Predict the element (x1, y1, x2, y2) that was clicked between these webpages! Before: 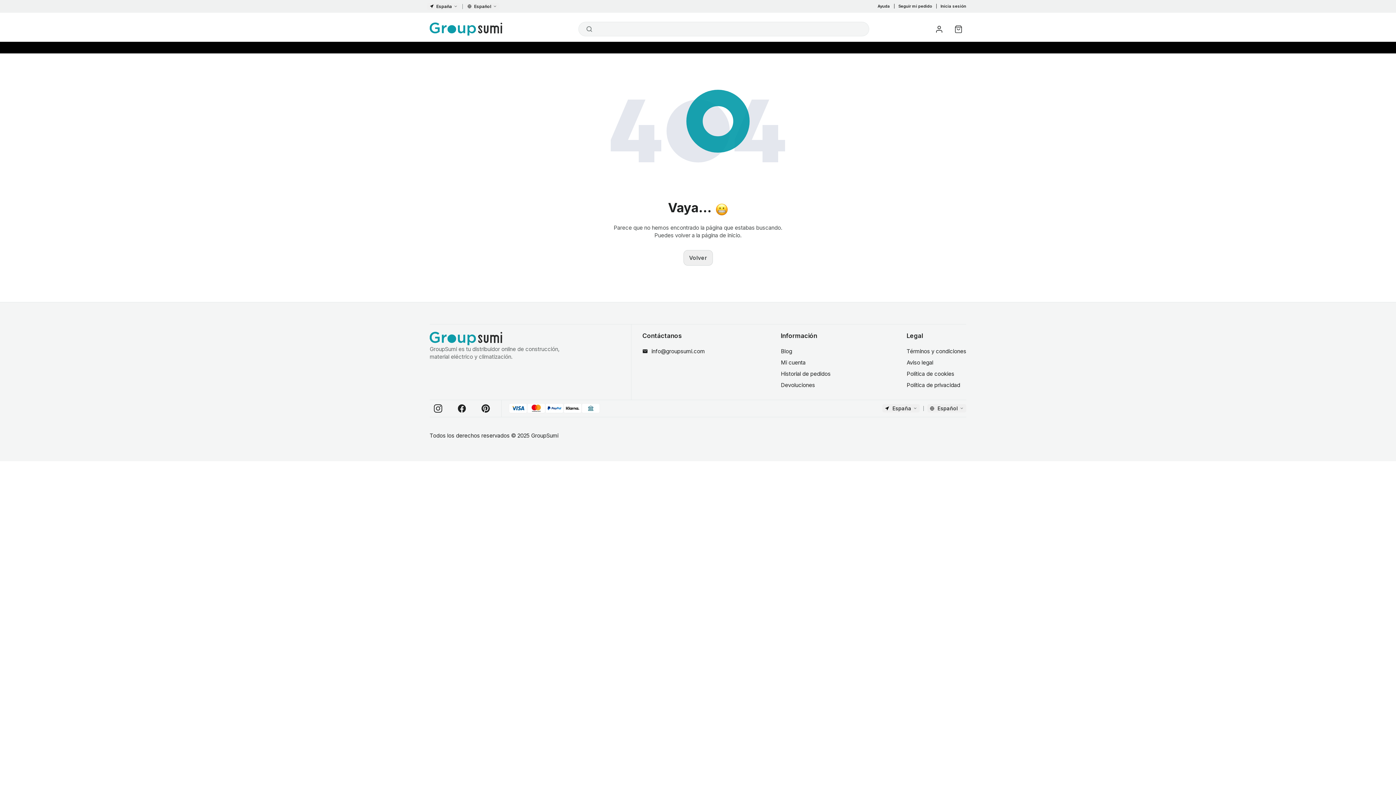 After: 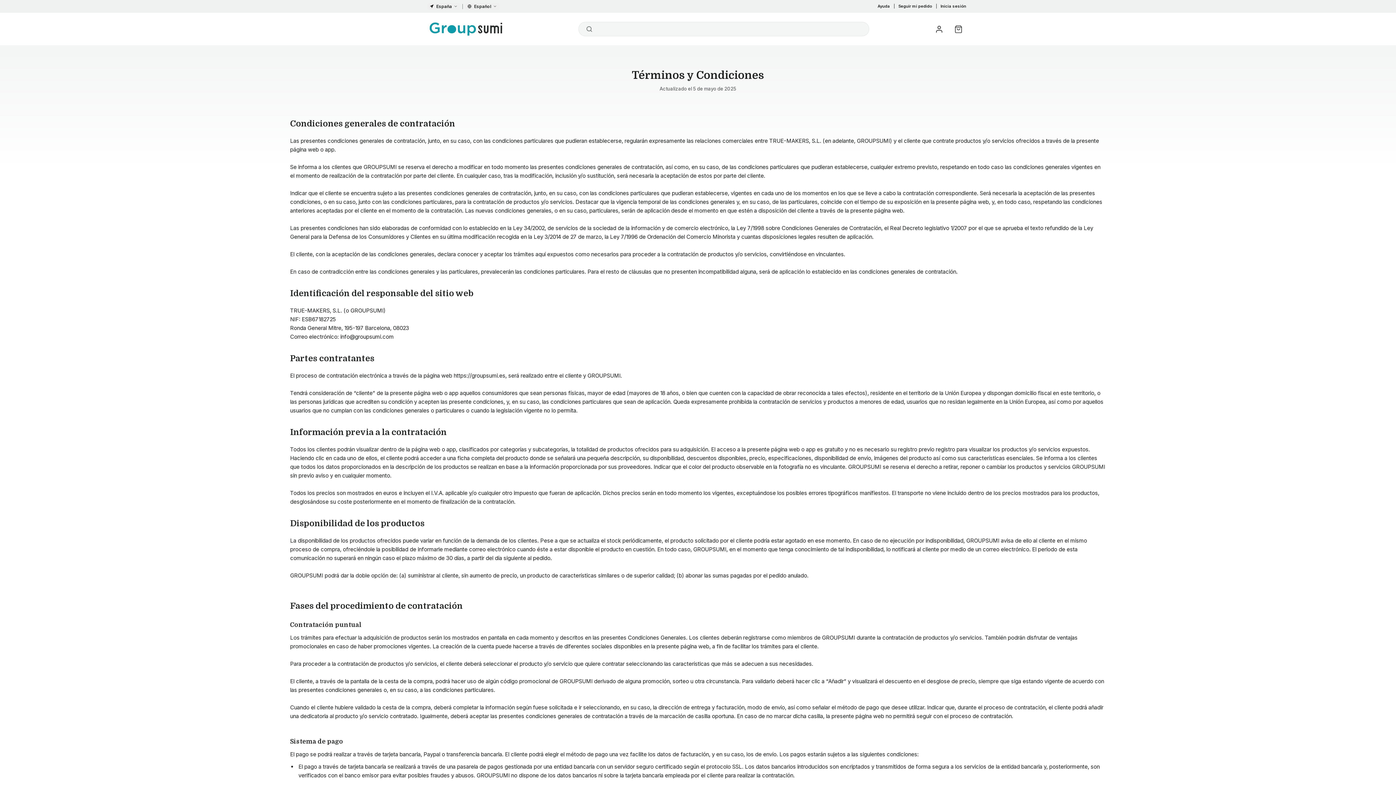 Action: label: Términos y condiciones bbox: (906, 347, 966, 355)